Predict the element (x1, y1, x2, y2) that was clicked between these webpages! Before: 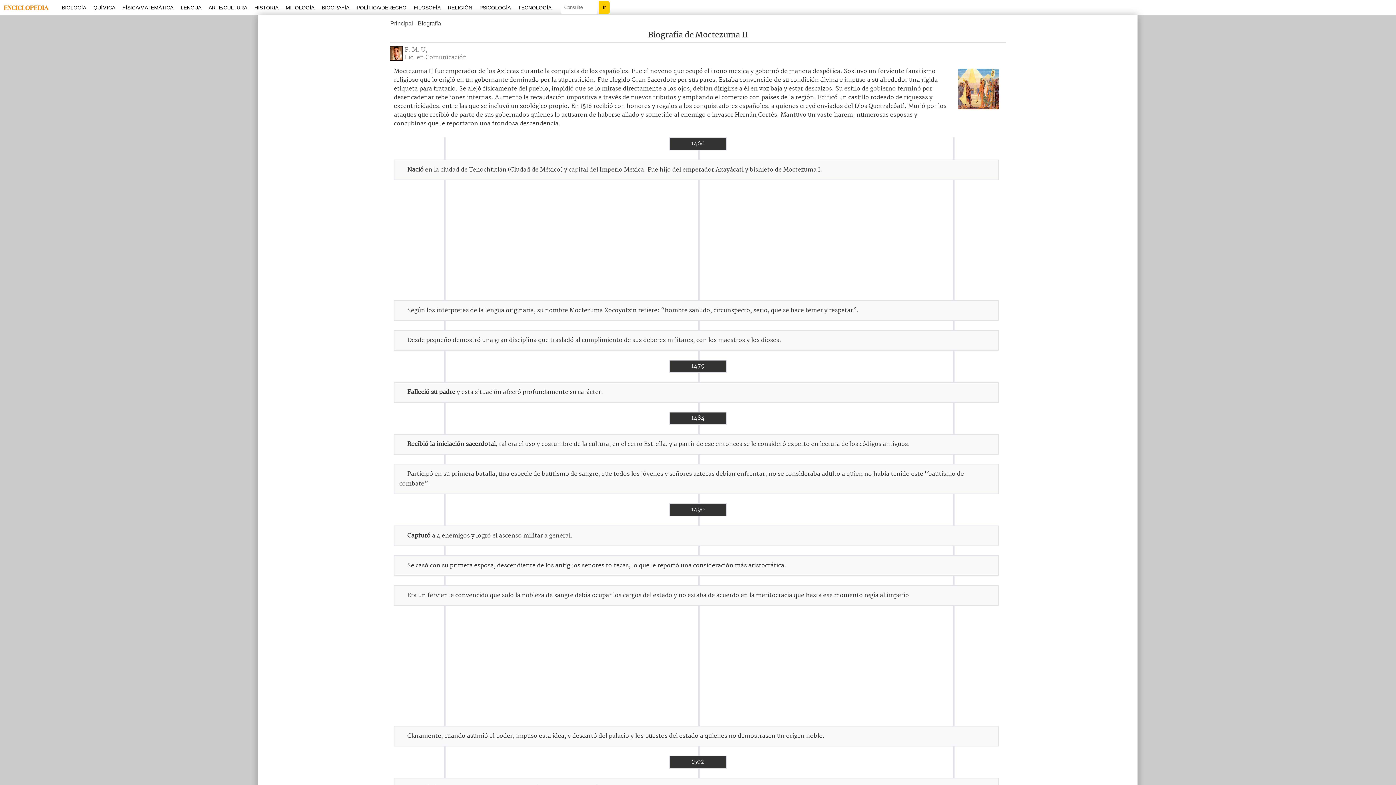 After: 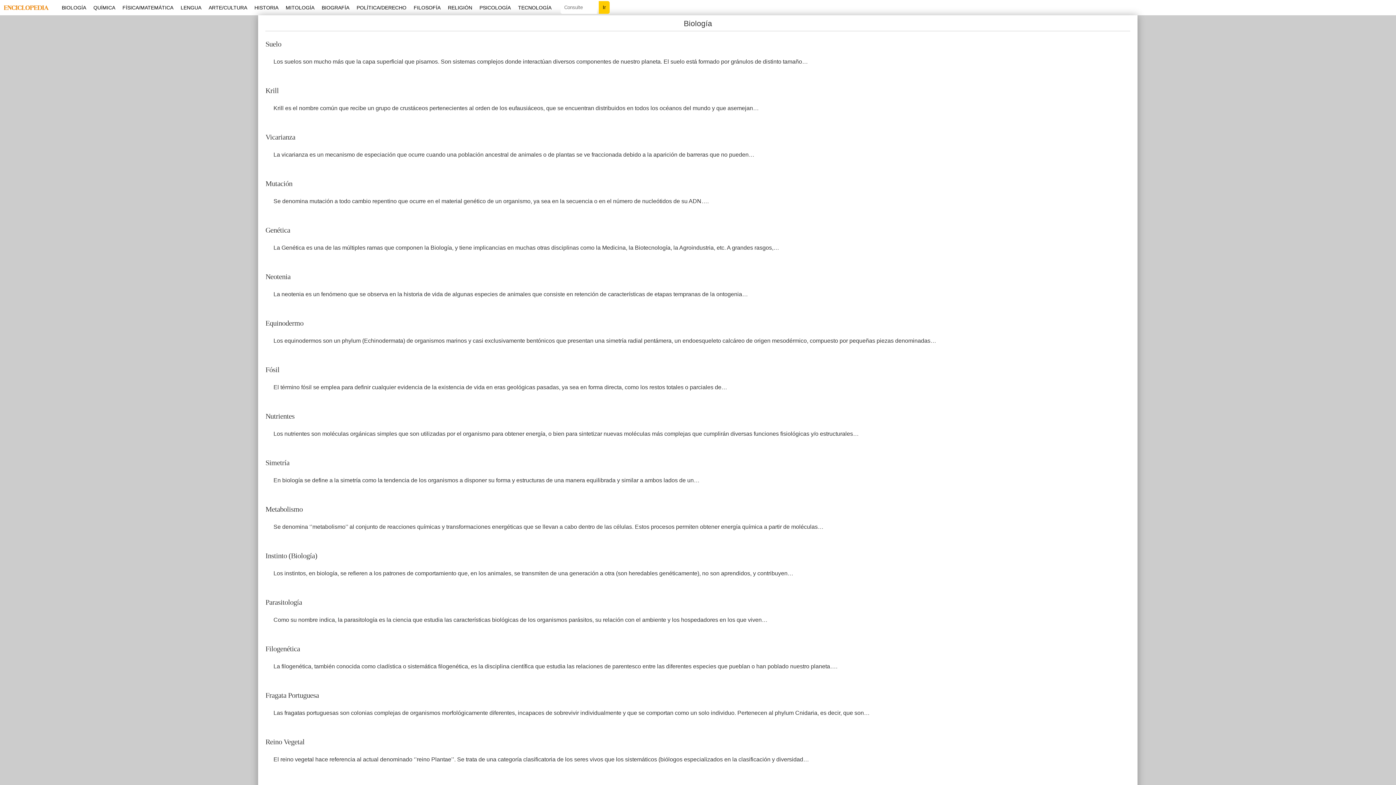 Action: bbox: (58, 0, 89, 15) label: BIOLOGÍA